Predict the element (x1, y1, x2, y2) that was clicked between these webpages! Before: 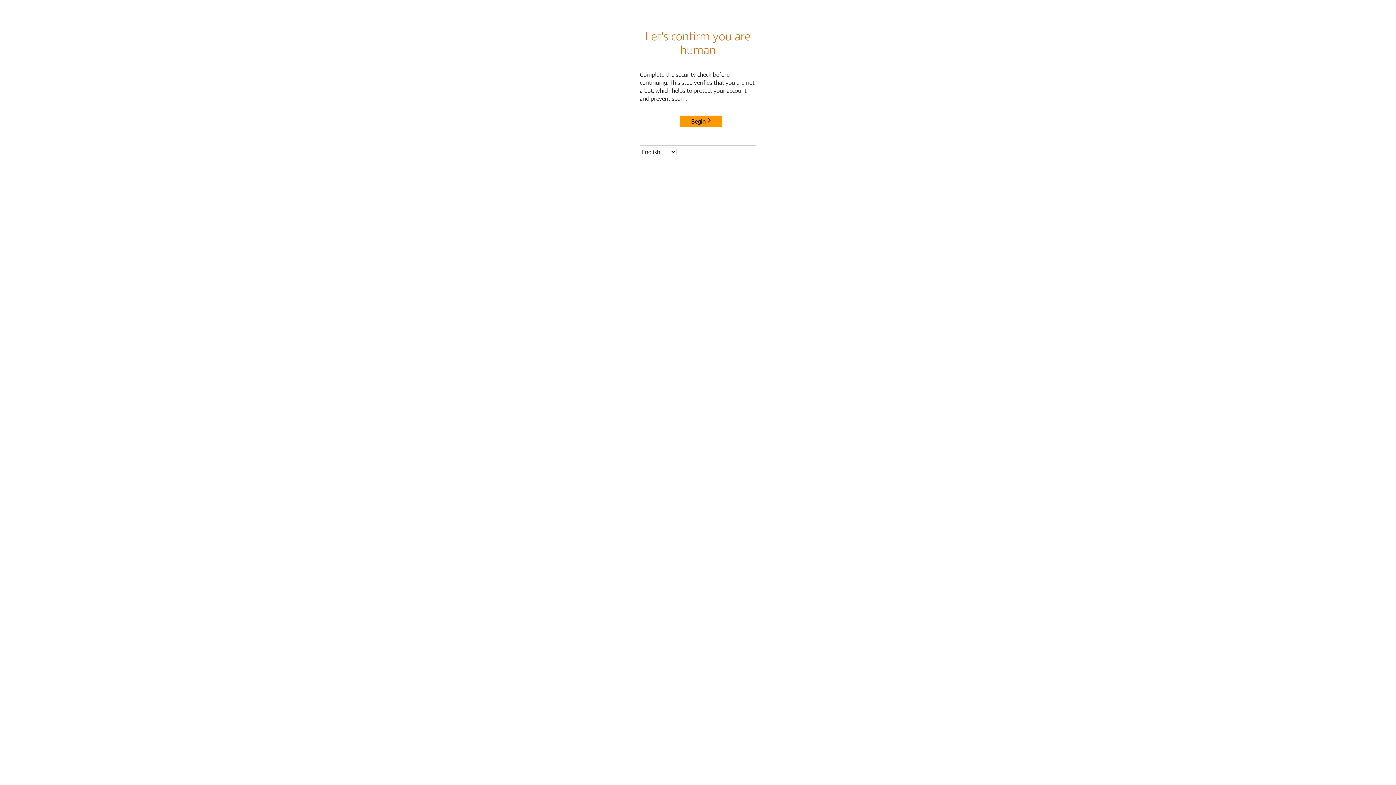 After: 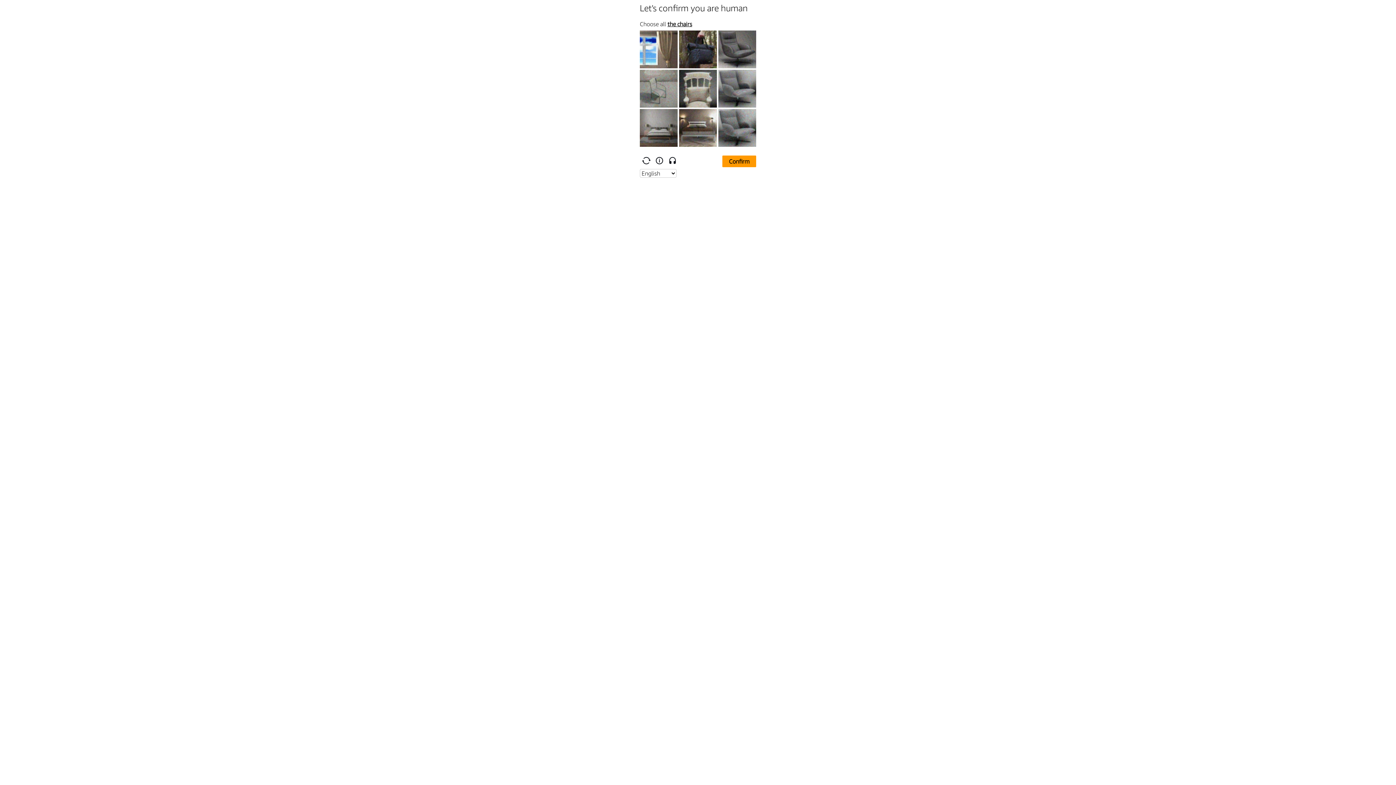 Action: bbox: (680, 115, 722, 127) label: Begin